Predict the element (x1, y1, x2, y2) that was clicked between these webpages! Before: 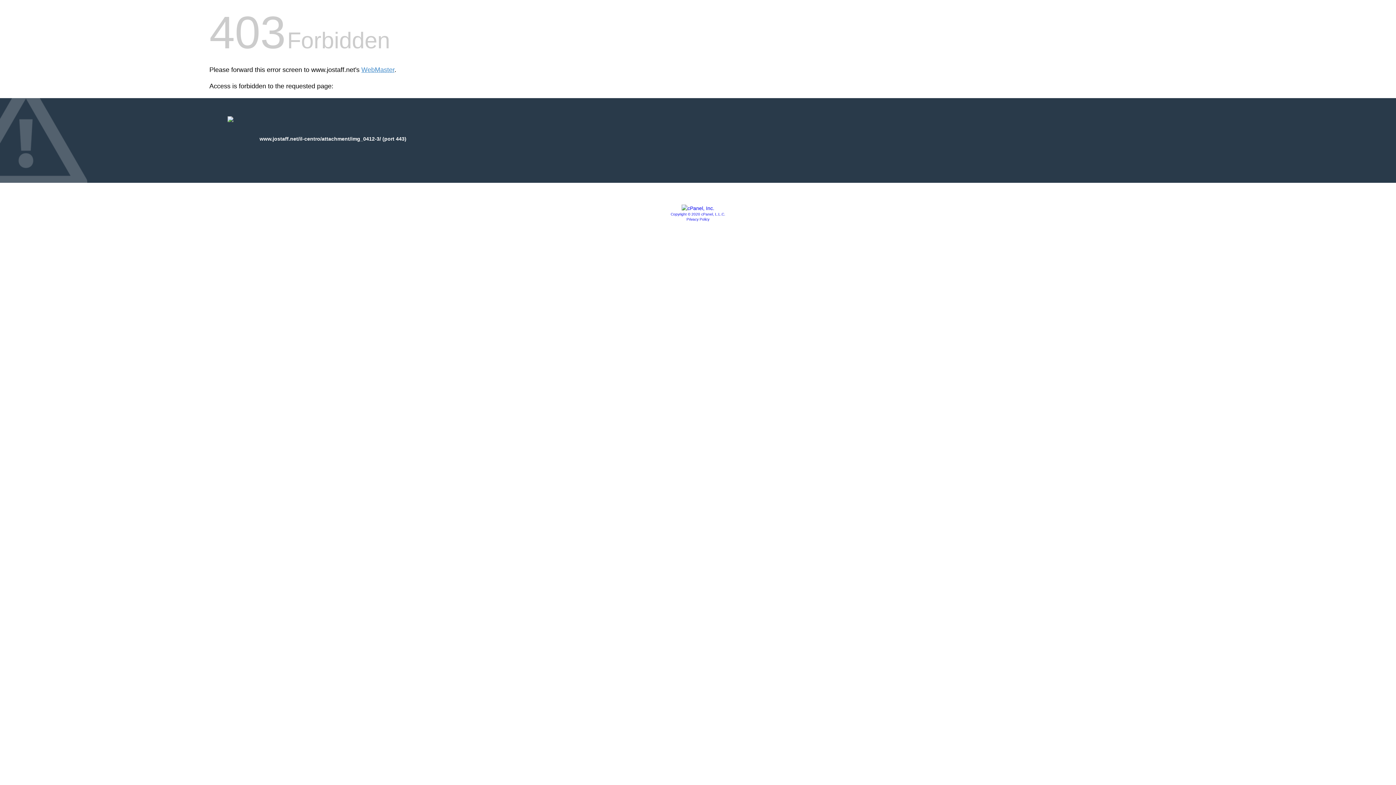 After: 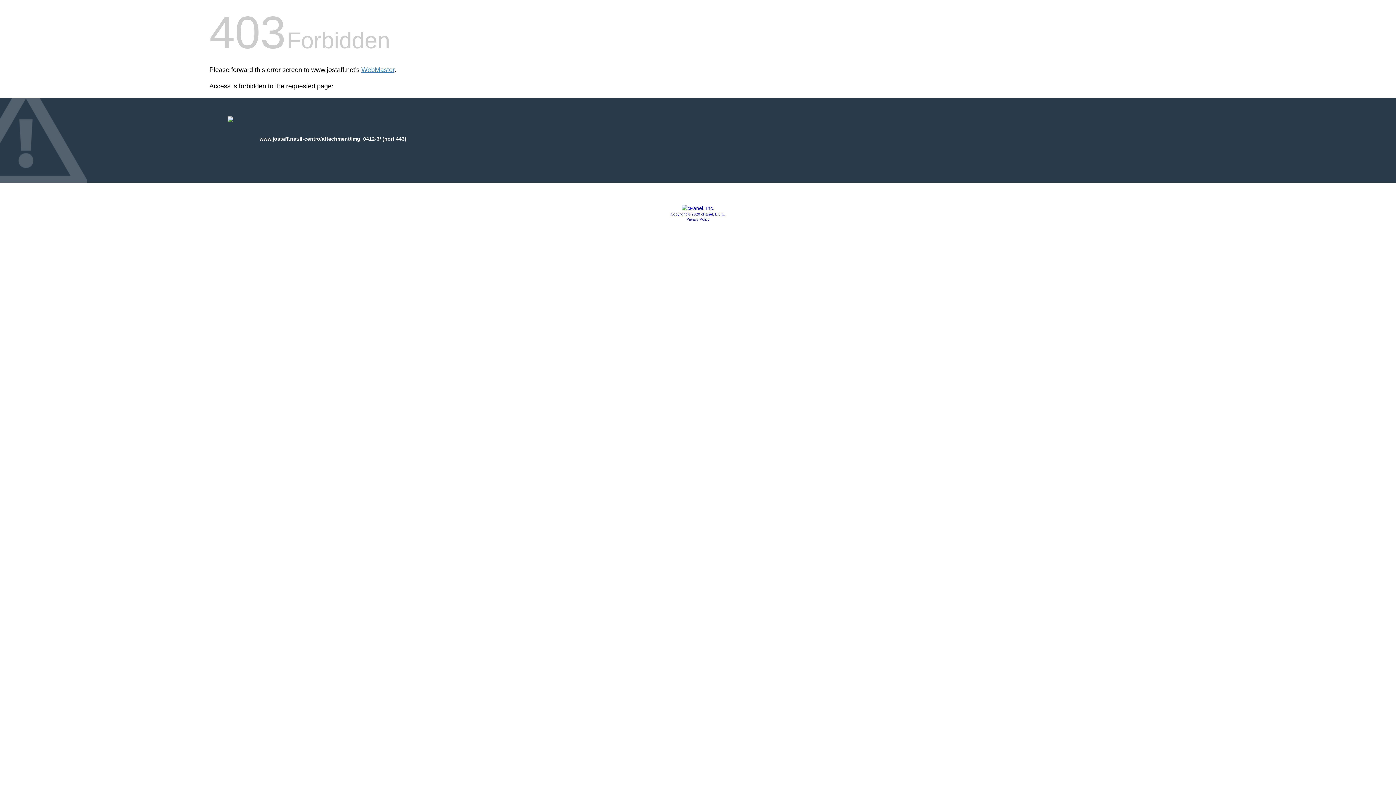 Action: label: Copyright © 2020 cPanel, L.L.C. bbox: (670, 212, 725, 216)